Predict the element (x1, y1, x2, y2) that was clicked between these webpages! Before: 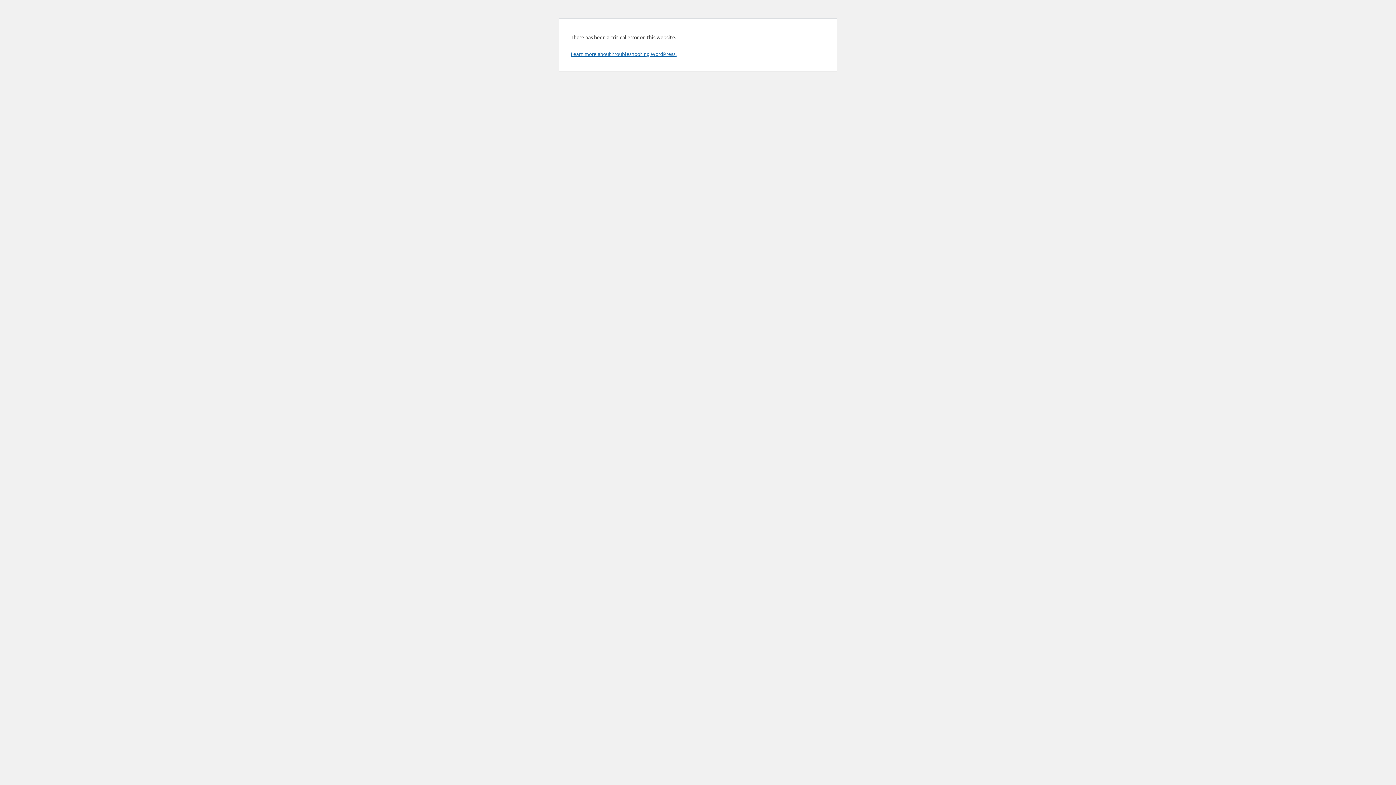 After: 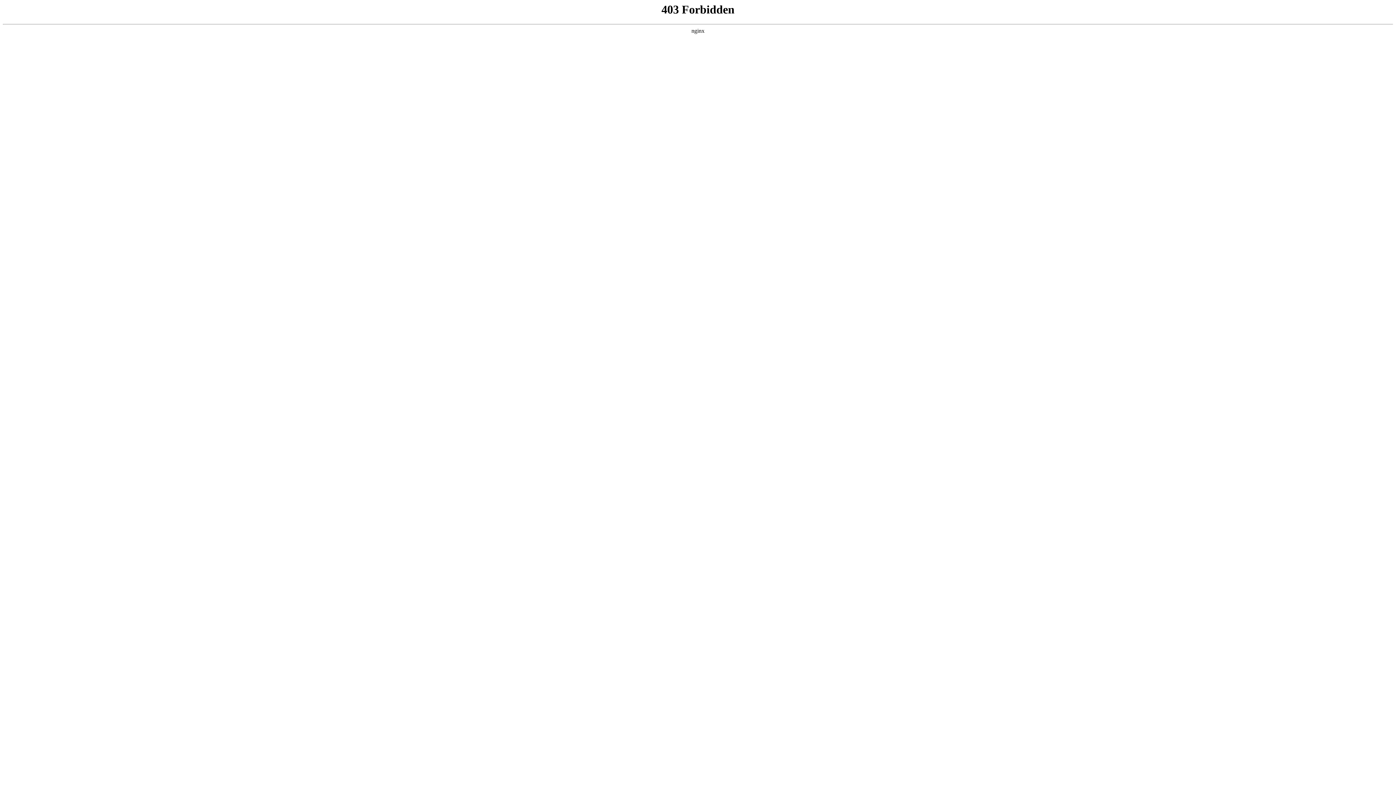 Action: label: Learn more about troubleshooting WordPress. bbox: (570, 50, 676, 57)